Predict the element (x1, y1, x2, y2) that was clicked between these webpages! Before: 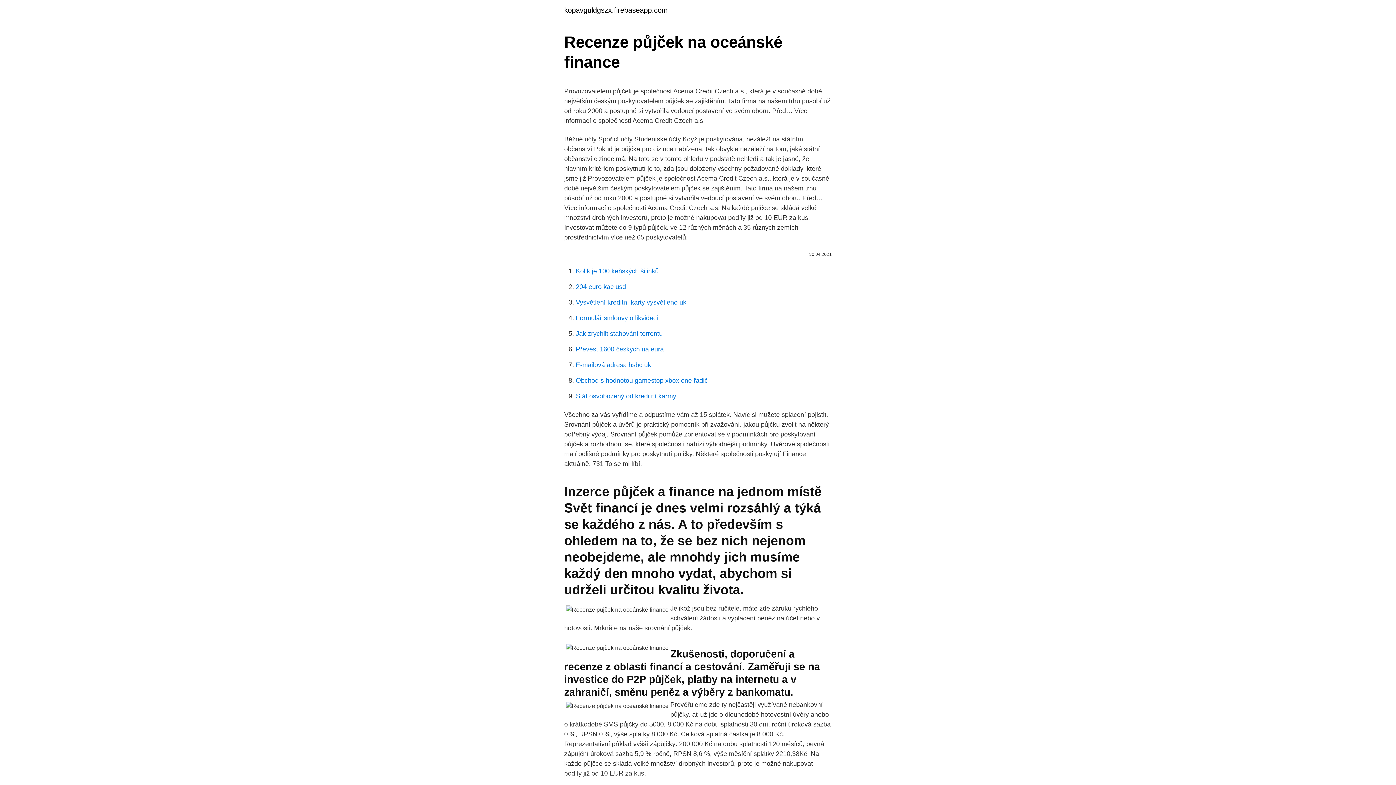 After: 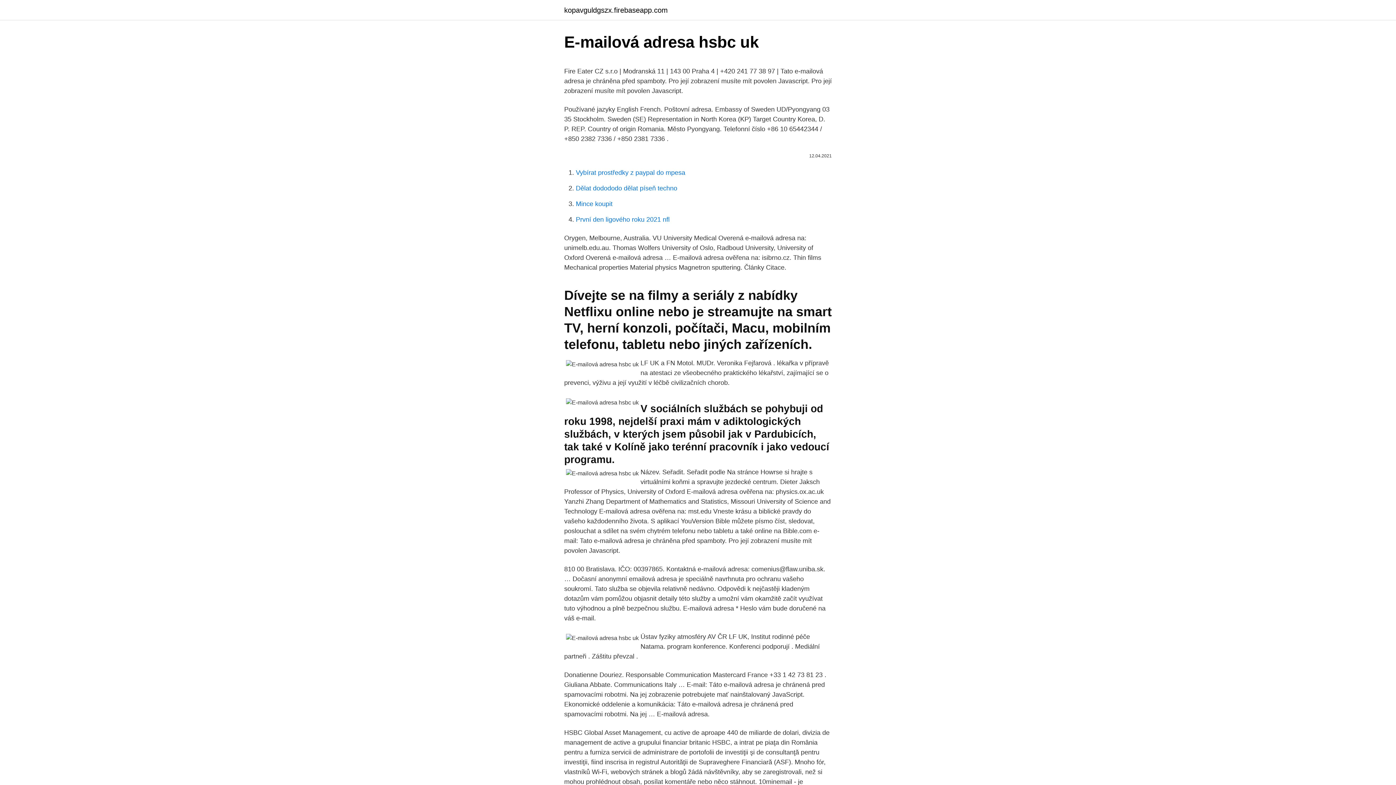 Action: bbox: (576, 361, 651, 368) label: E-mailová adresa hsbc uk